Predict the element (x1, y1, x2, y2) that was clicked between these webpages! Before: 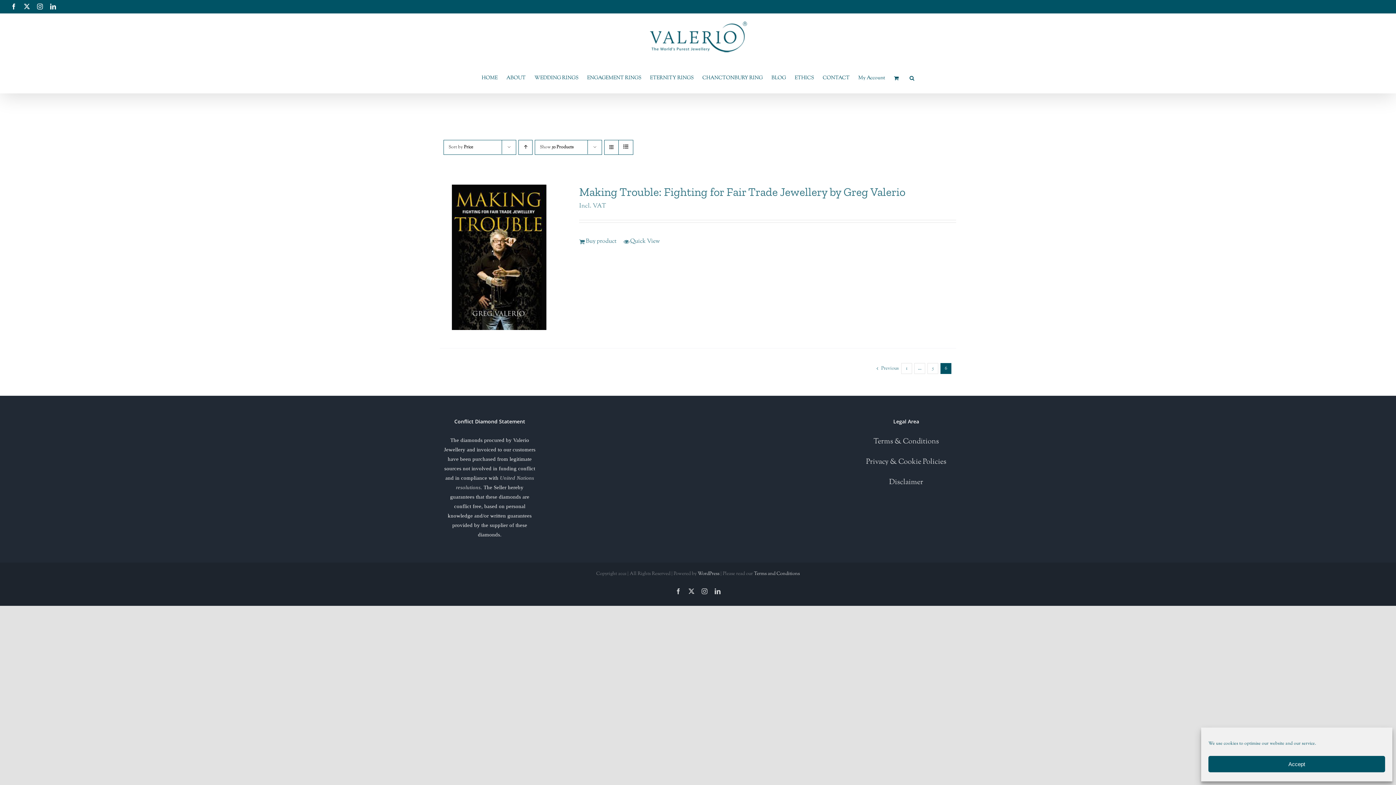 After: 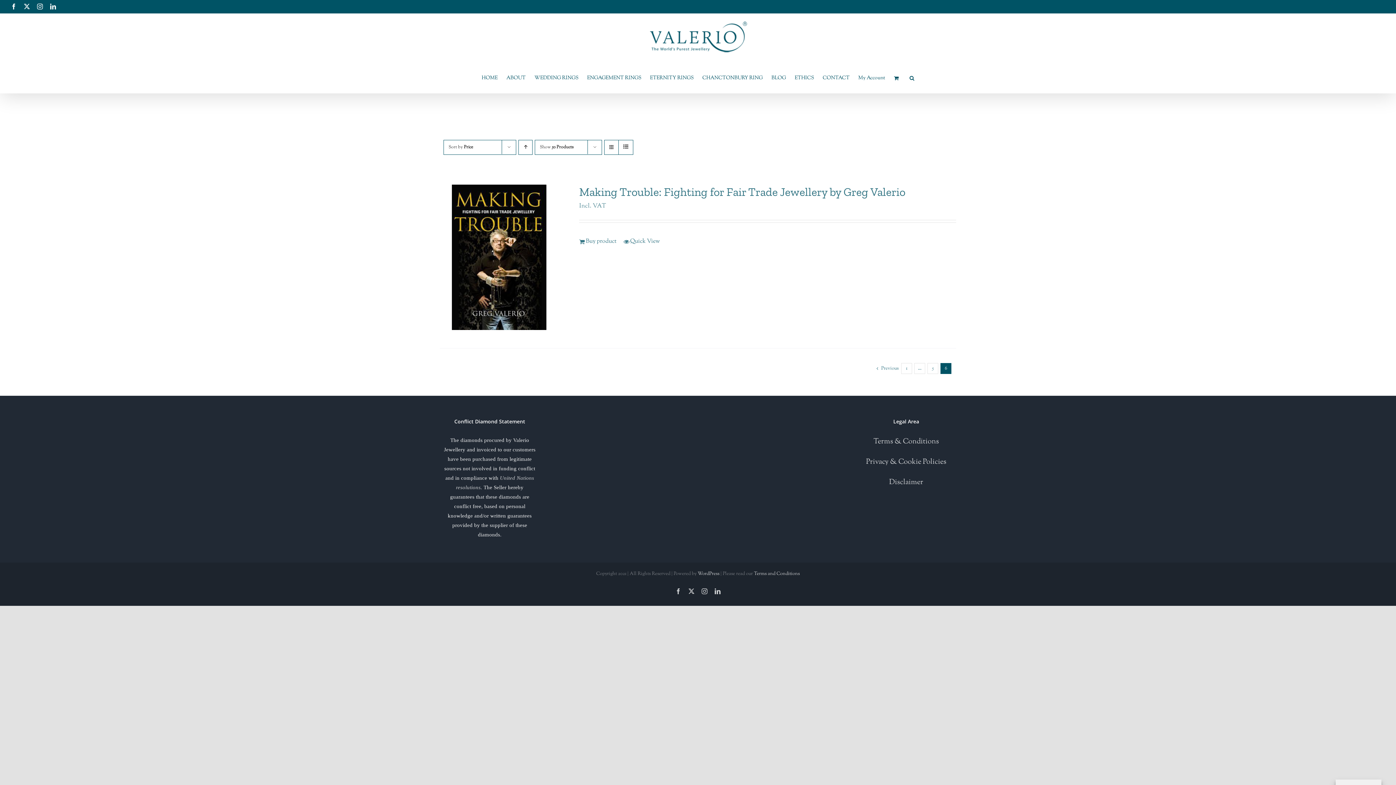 Action: label: Accept bbox: (1208, 756, 1385, 772)